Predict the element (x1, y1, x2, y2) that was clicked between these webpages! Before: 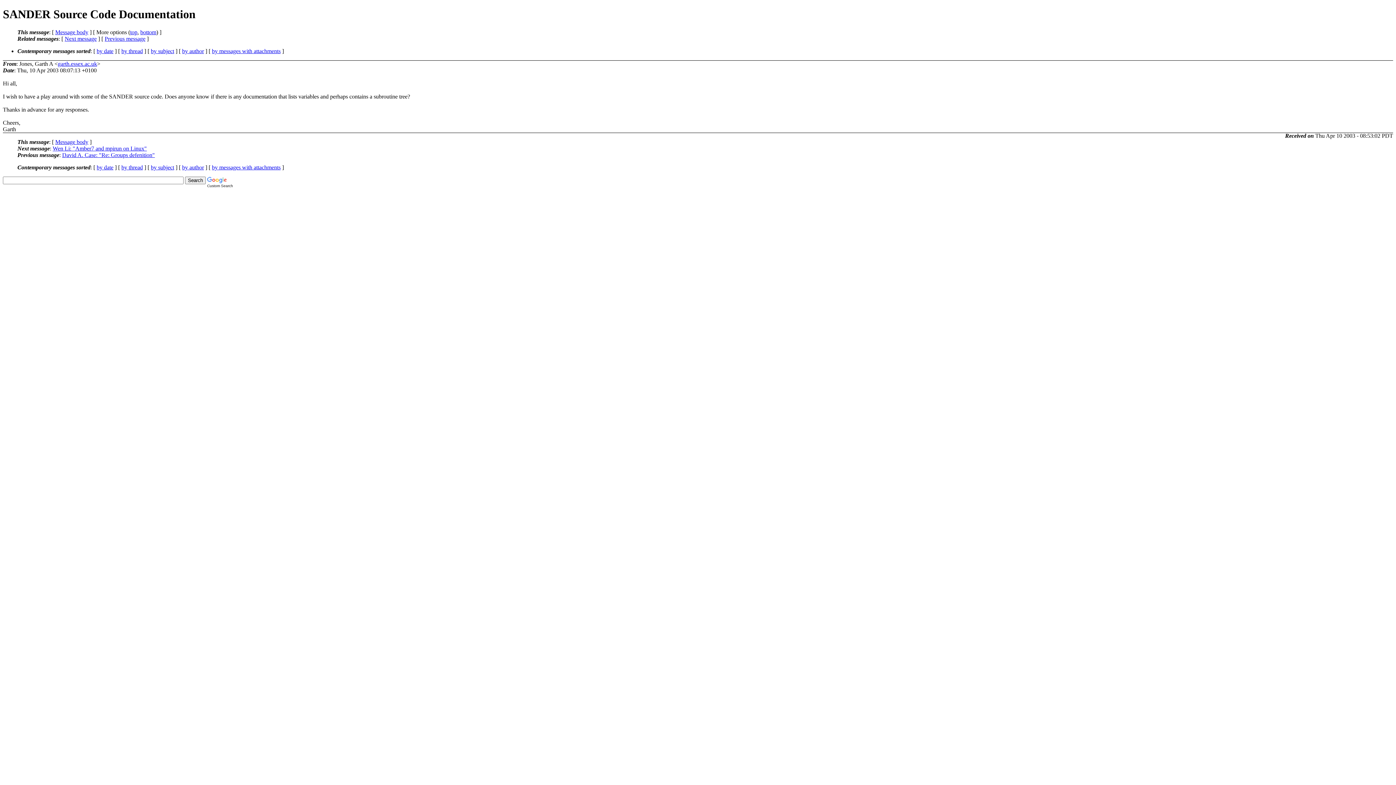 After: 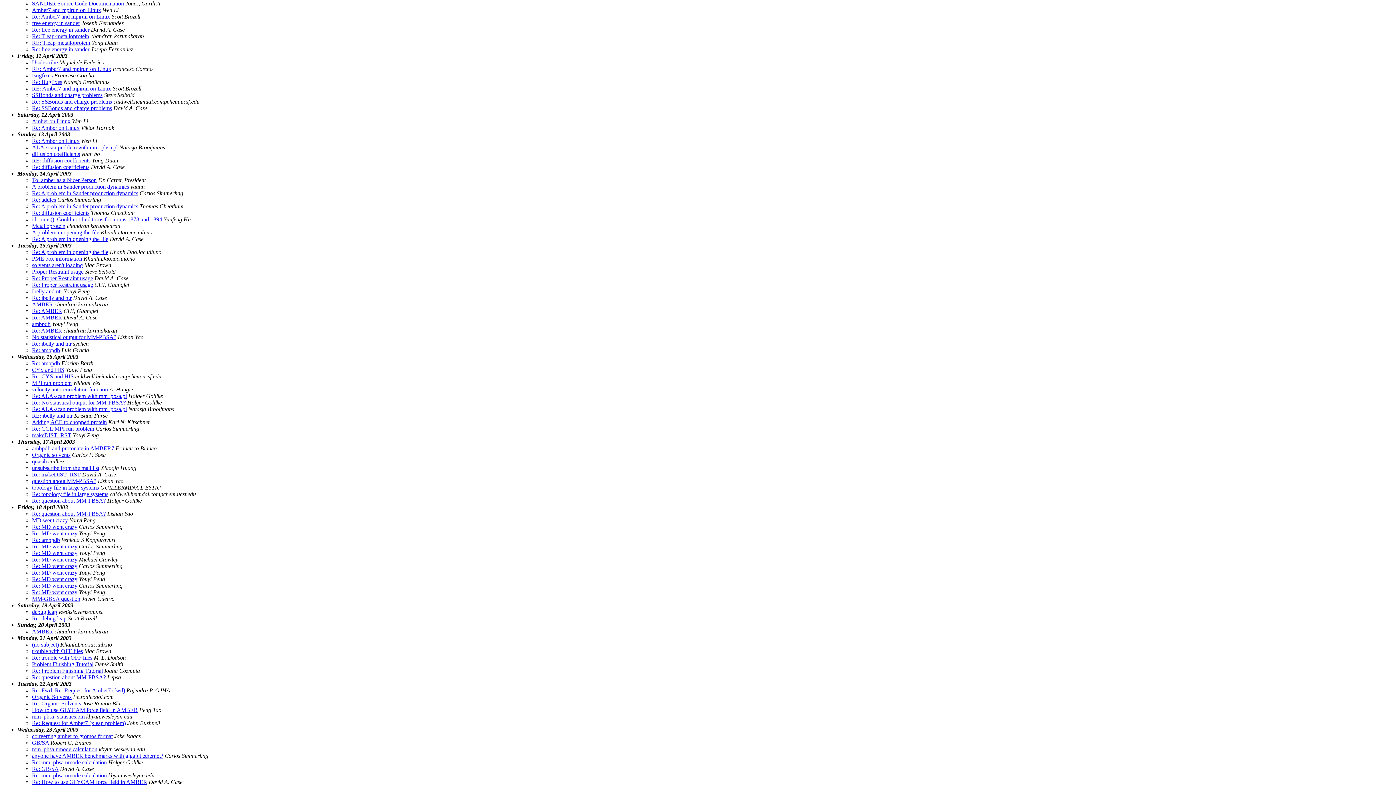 Action: bbox: (96, 164, 113, 170) label: by date